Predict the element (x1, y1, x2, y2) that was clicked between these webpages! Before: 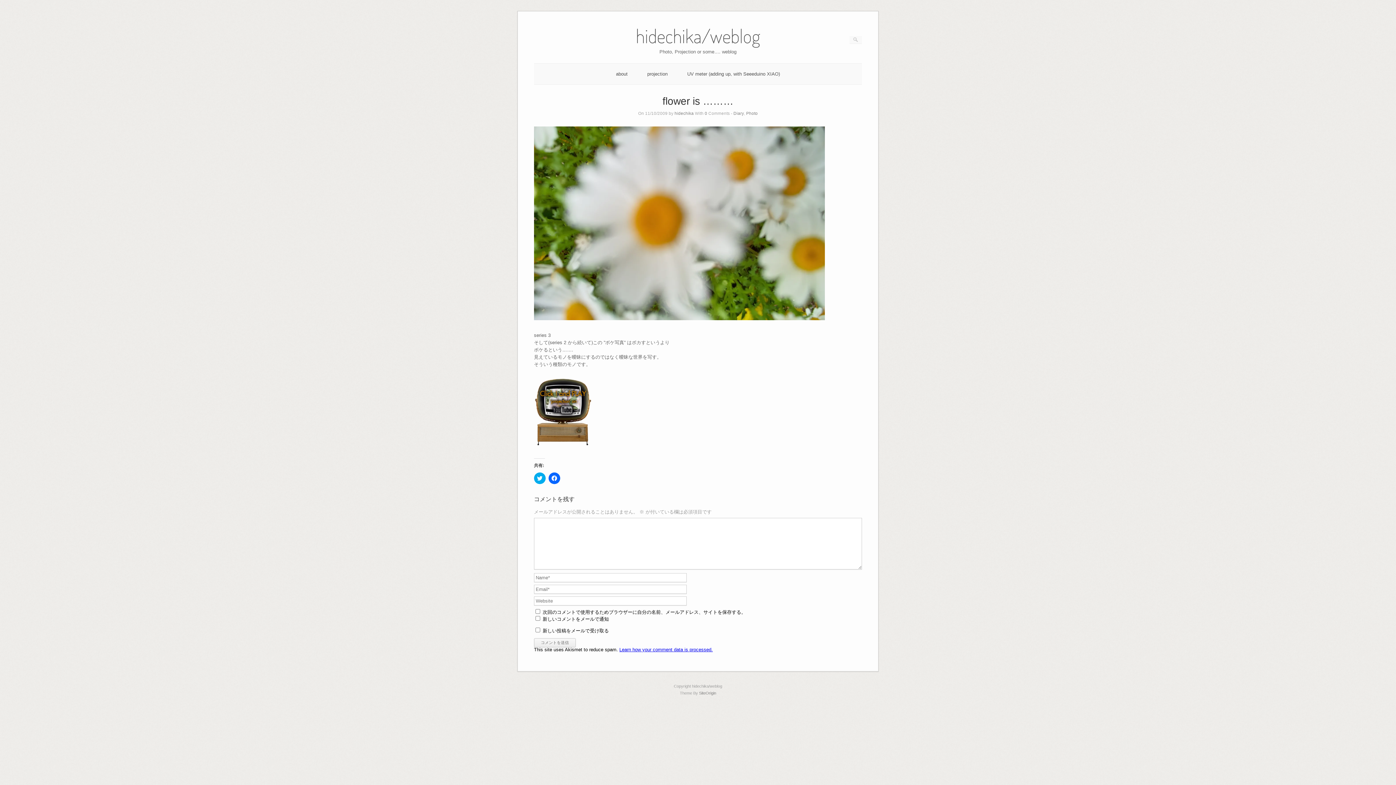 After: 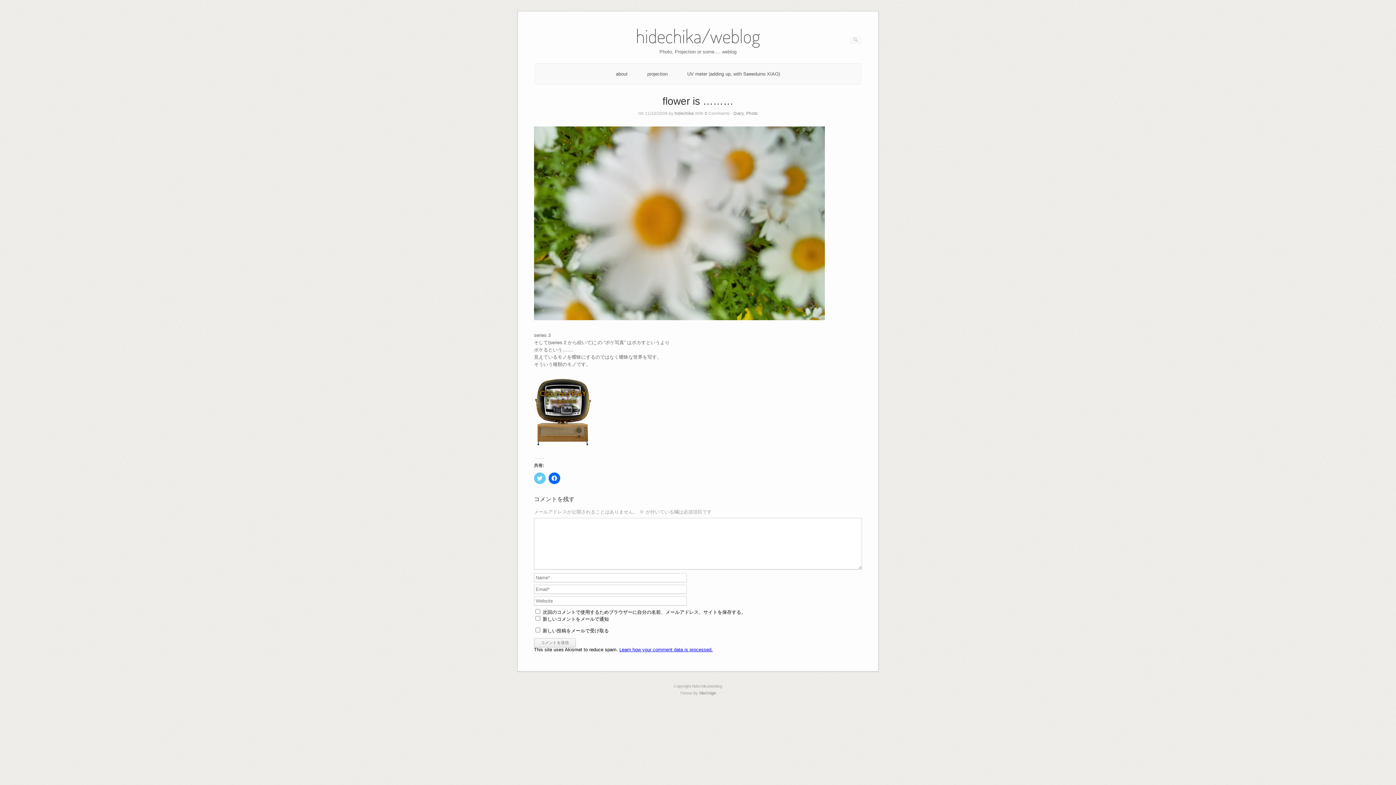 Action: bbox: (534, 472, 545, 484) label: クリックして Twitter で共有 (新しいウィンドウで開きます)